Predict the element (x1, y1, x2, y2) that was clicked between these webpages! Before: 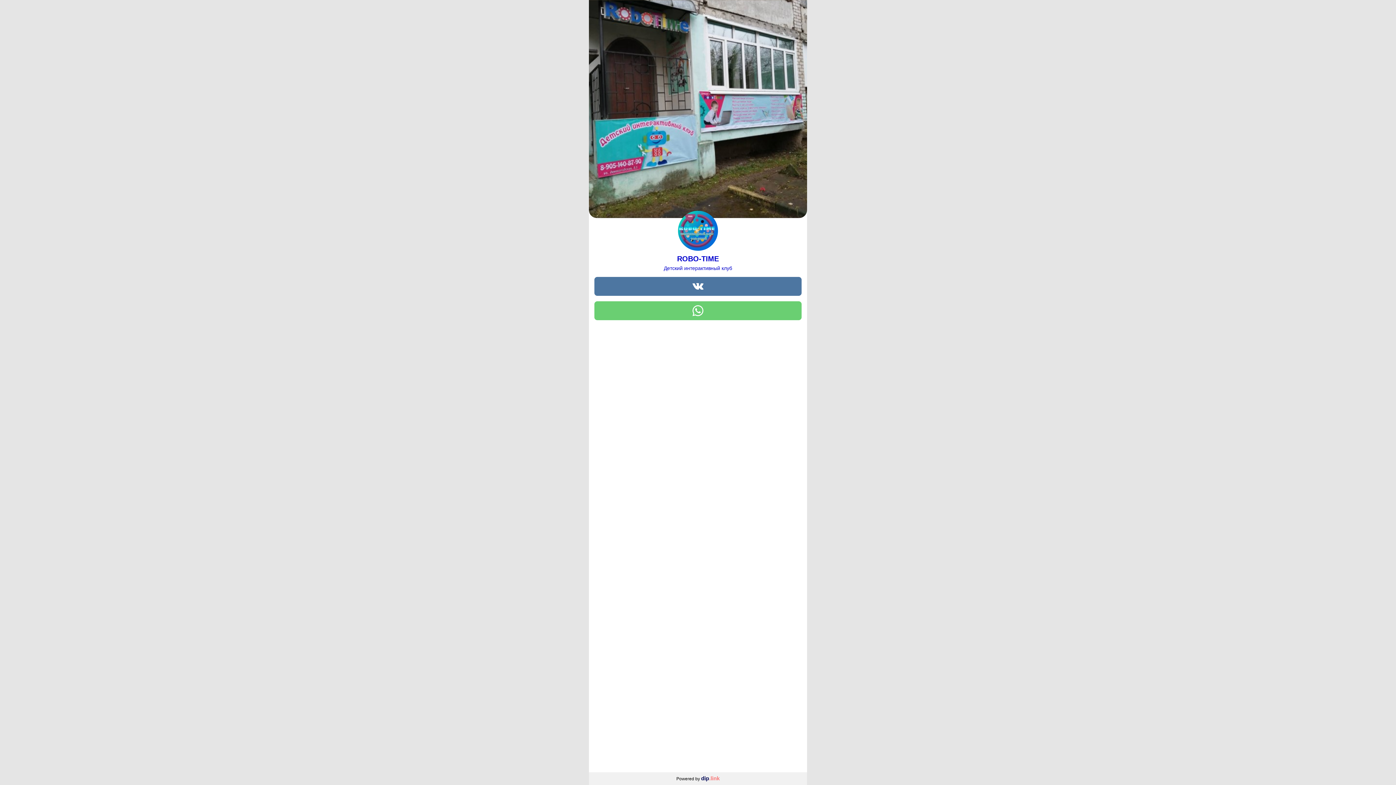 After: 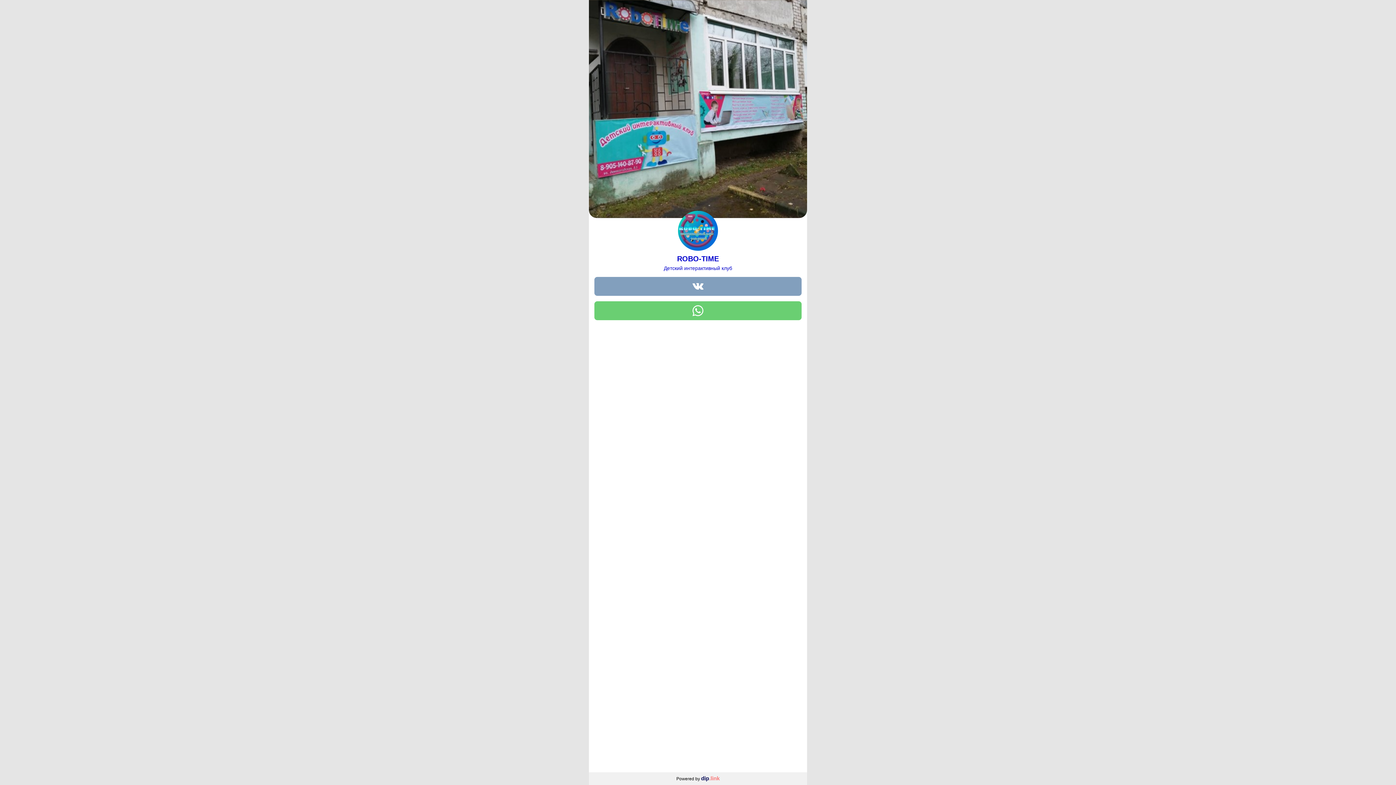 Action: bbox: (594, 277, 801, 296)